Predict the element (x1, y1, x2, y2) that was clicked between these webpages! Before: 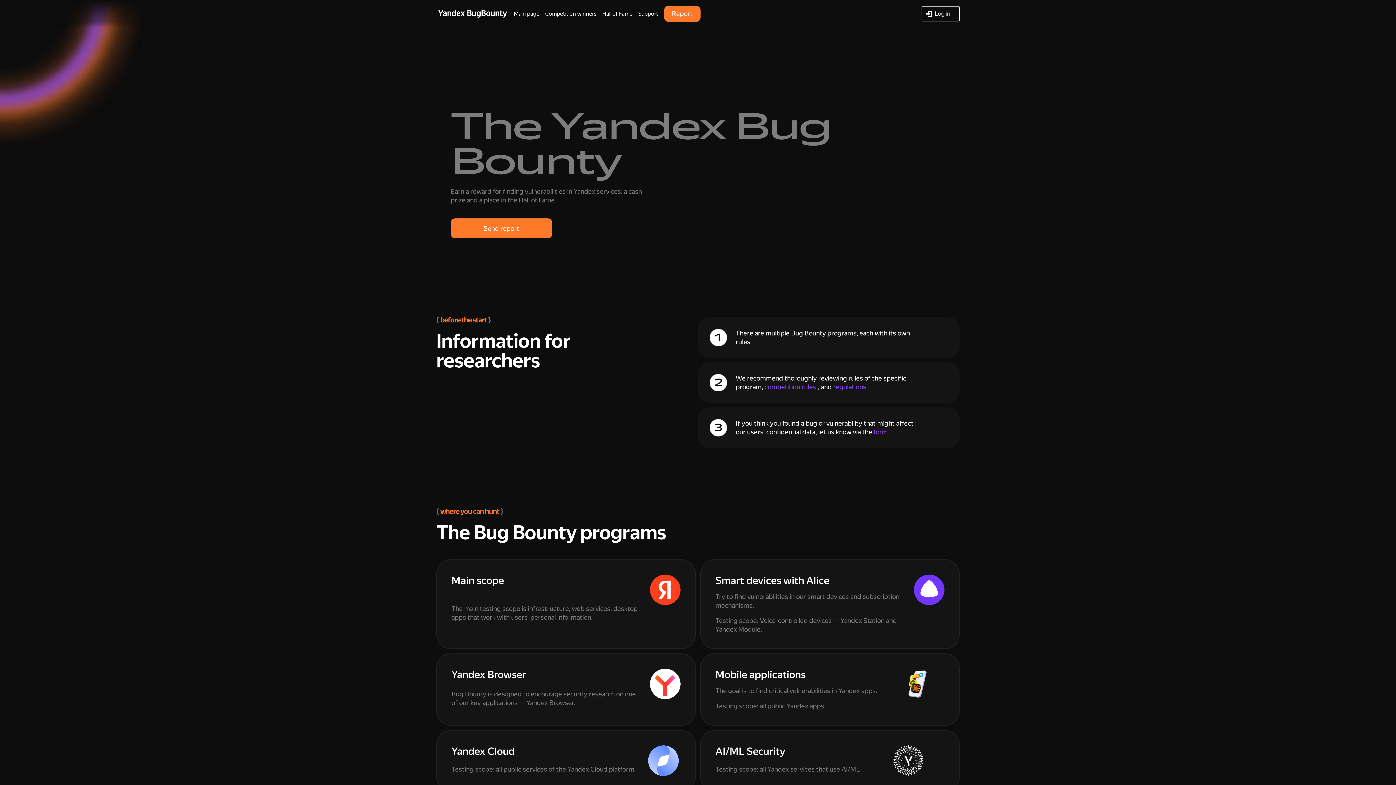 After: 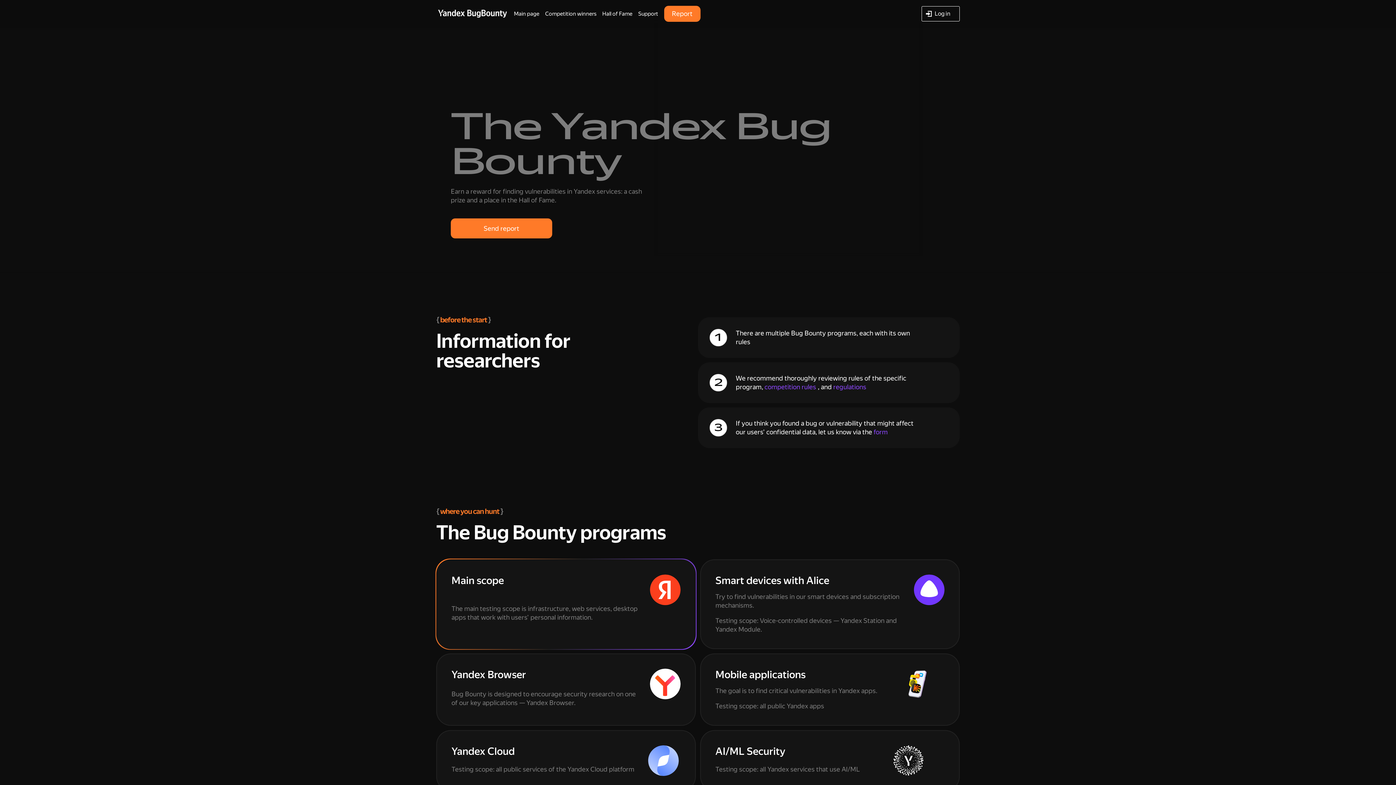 Action: label: Go to page bbox: (437, 560, 695, 648)